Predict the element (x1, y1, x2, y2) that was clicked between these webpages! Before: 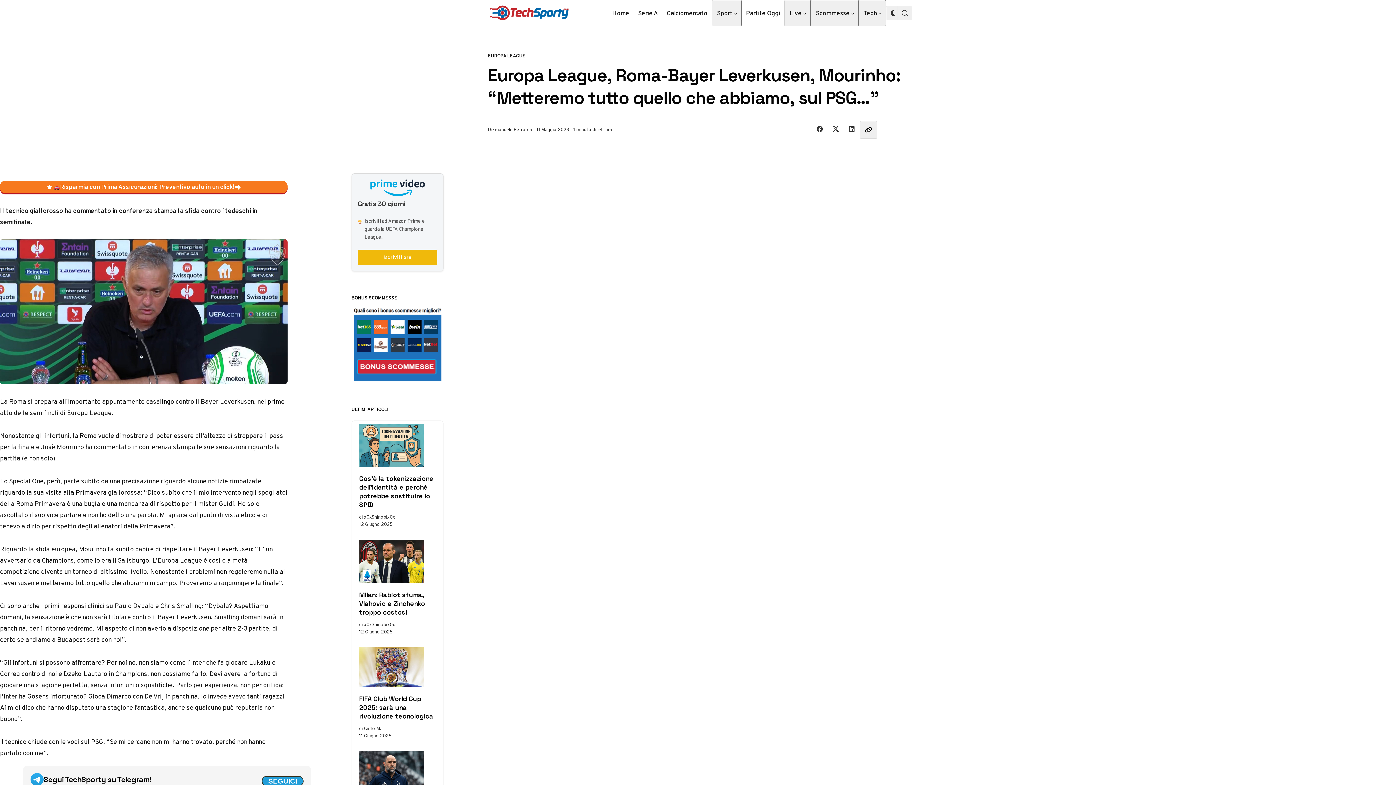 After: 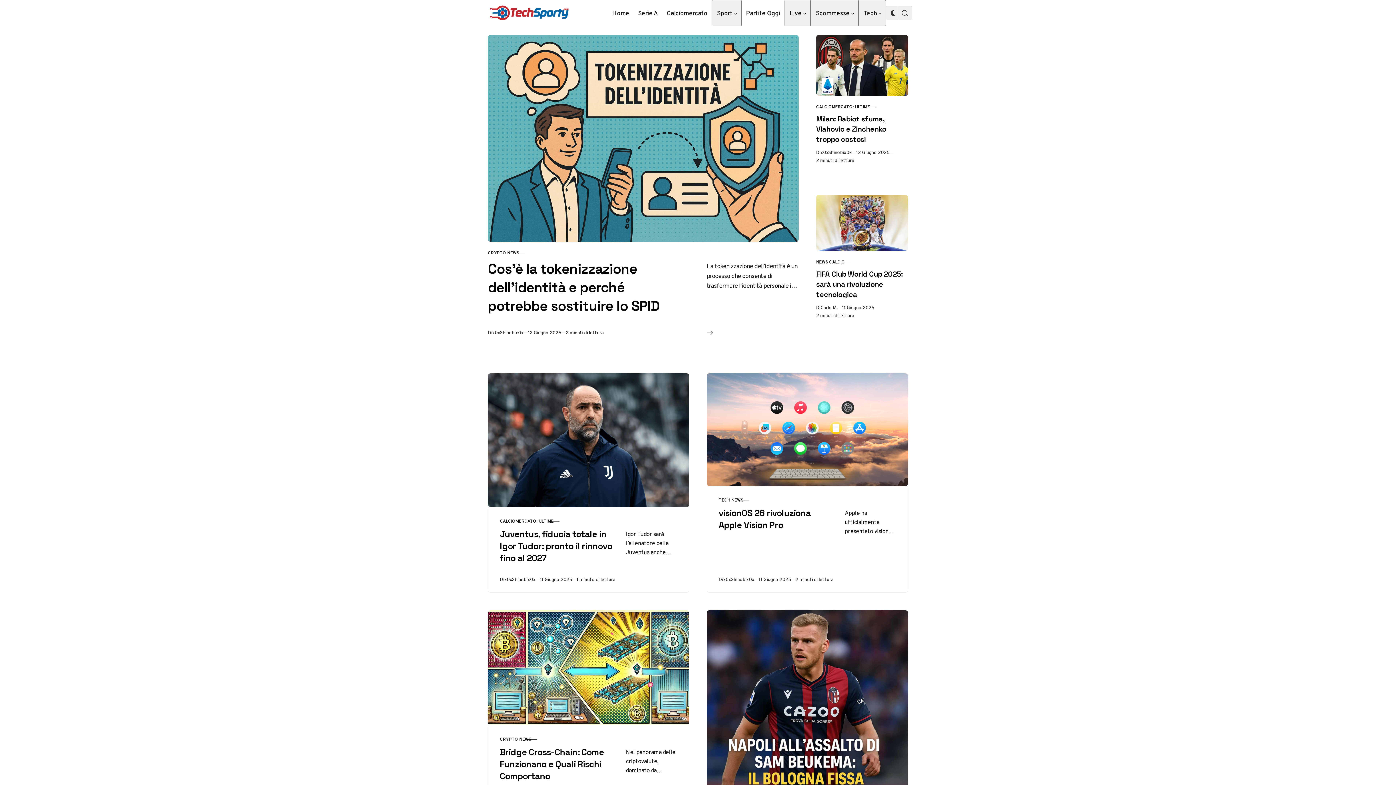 Action: bbox: (608, 0, 633, 26) label: Home